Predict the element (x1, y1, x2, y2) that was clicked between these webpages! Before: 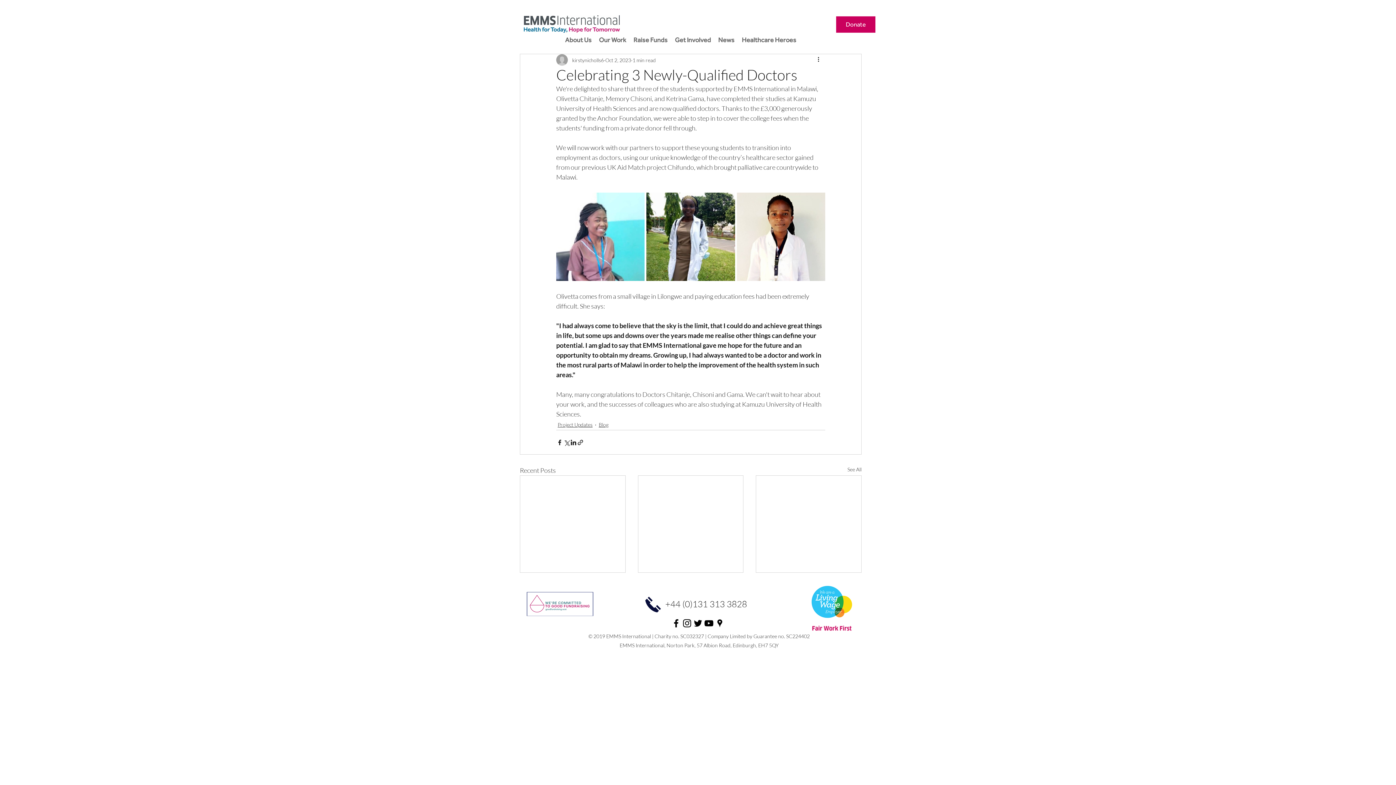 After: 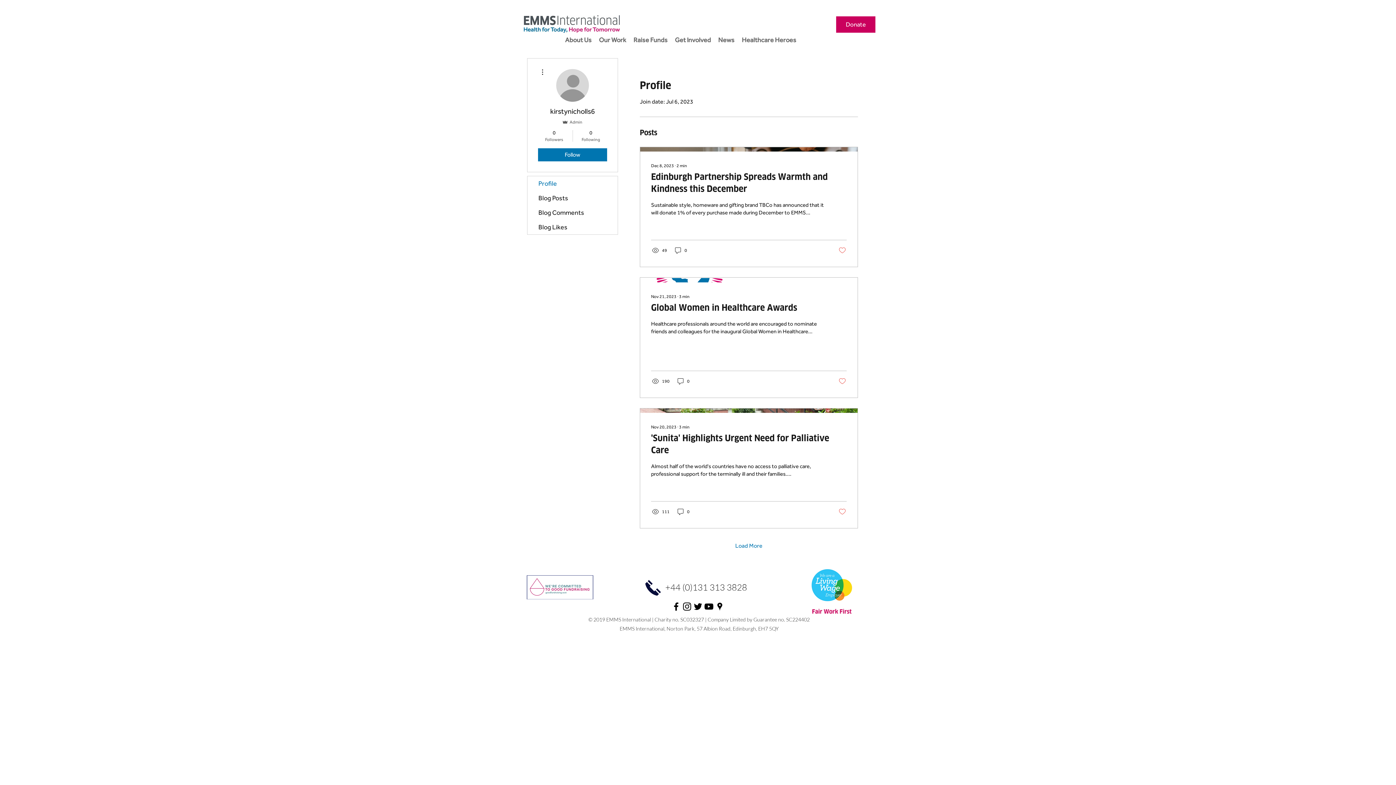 Action: bbox: (572, 56, 604, 63) label: kirstynicholls6